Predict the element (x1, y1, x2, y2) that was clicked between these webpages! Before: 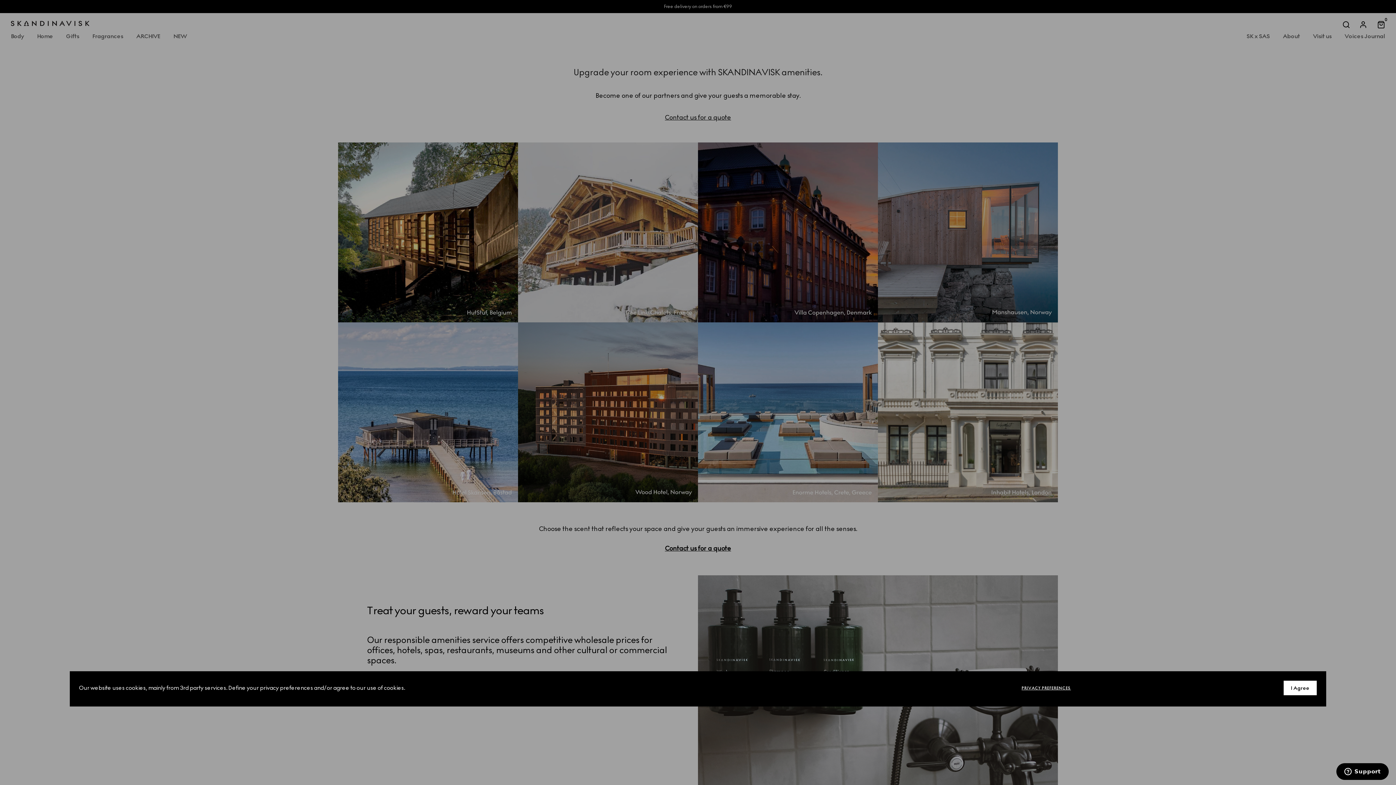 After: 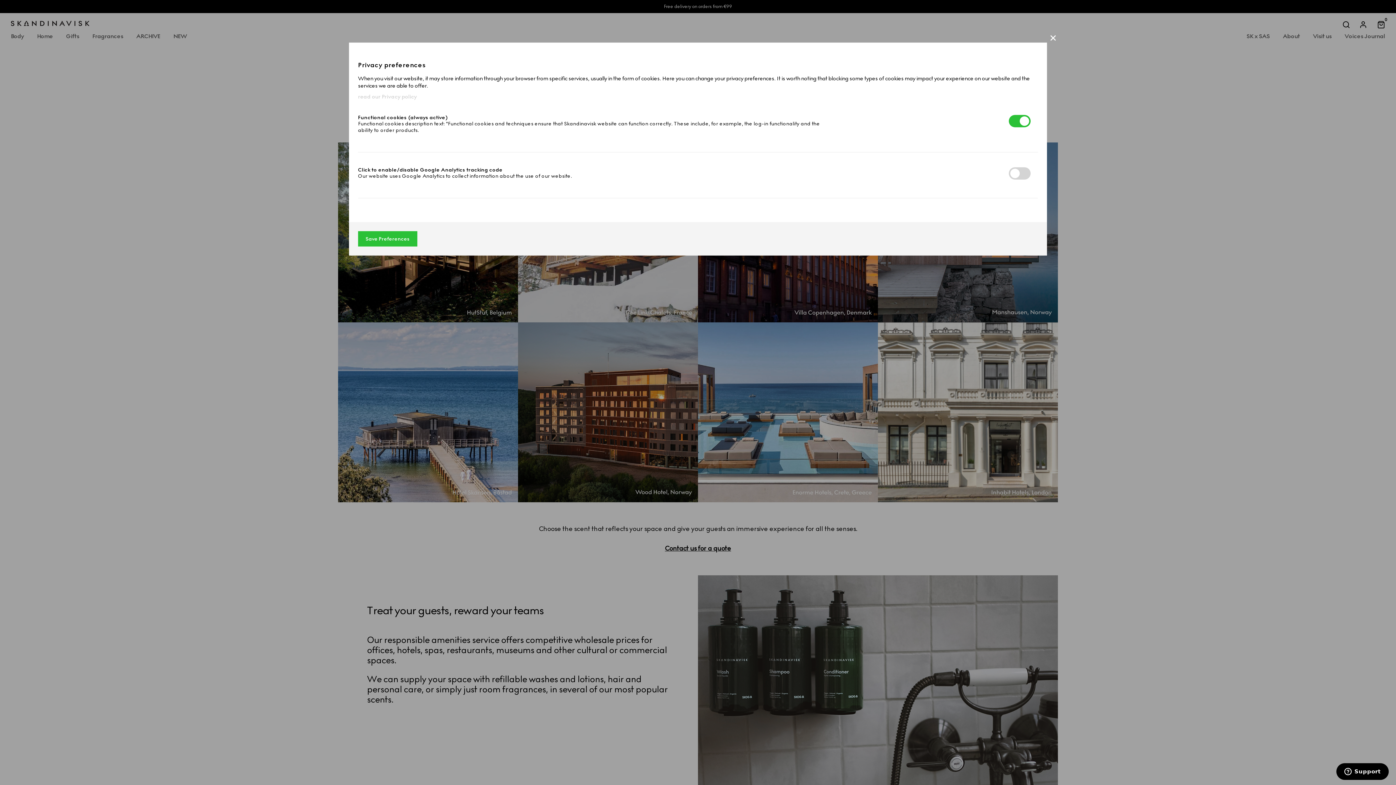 Action: bbox: (1021, 686, 1207, 690) label: PRIVACY PREFERENCES